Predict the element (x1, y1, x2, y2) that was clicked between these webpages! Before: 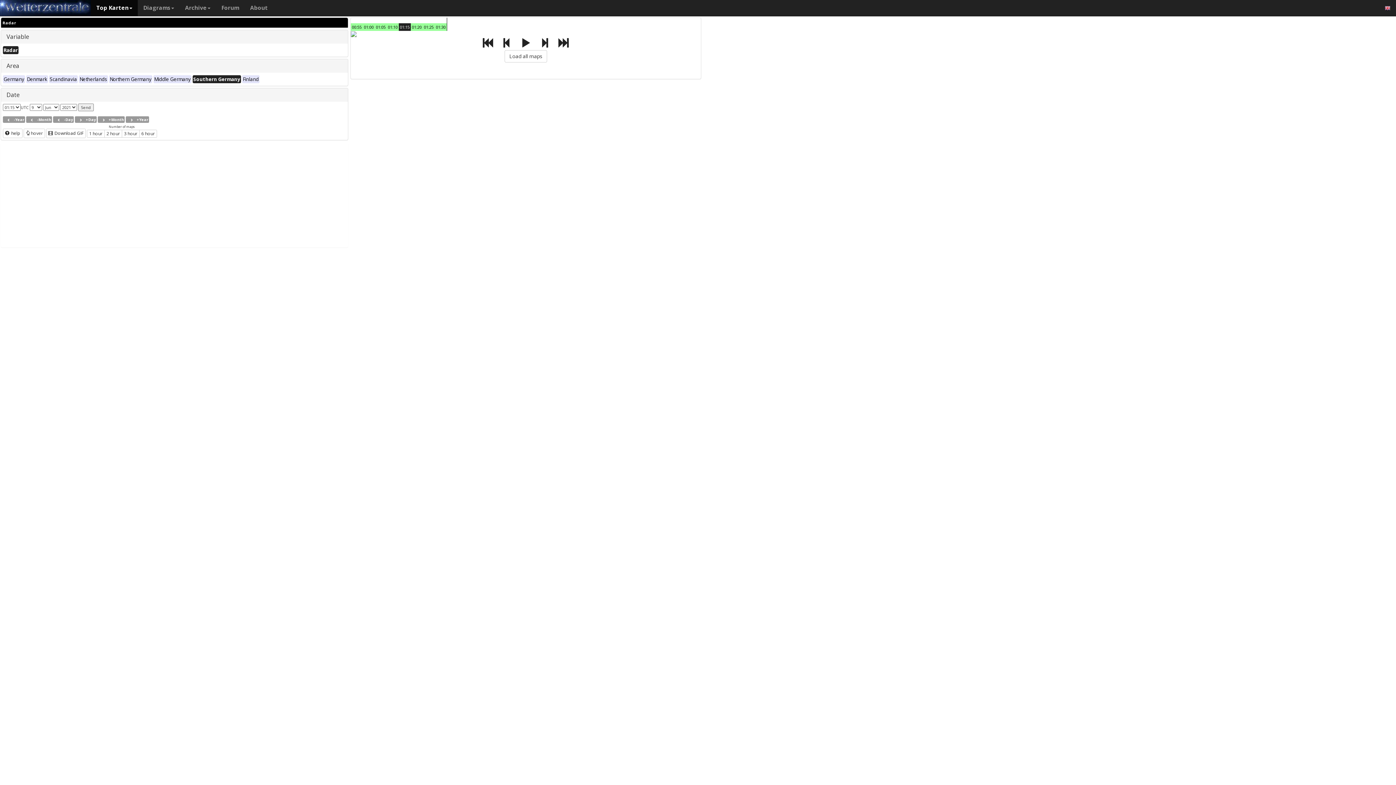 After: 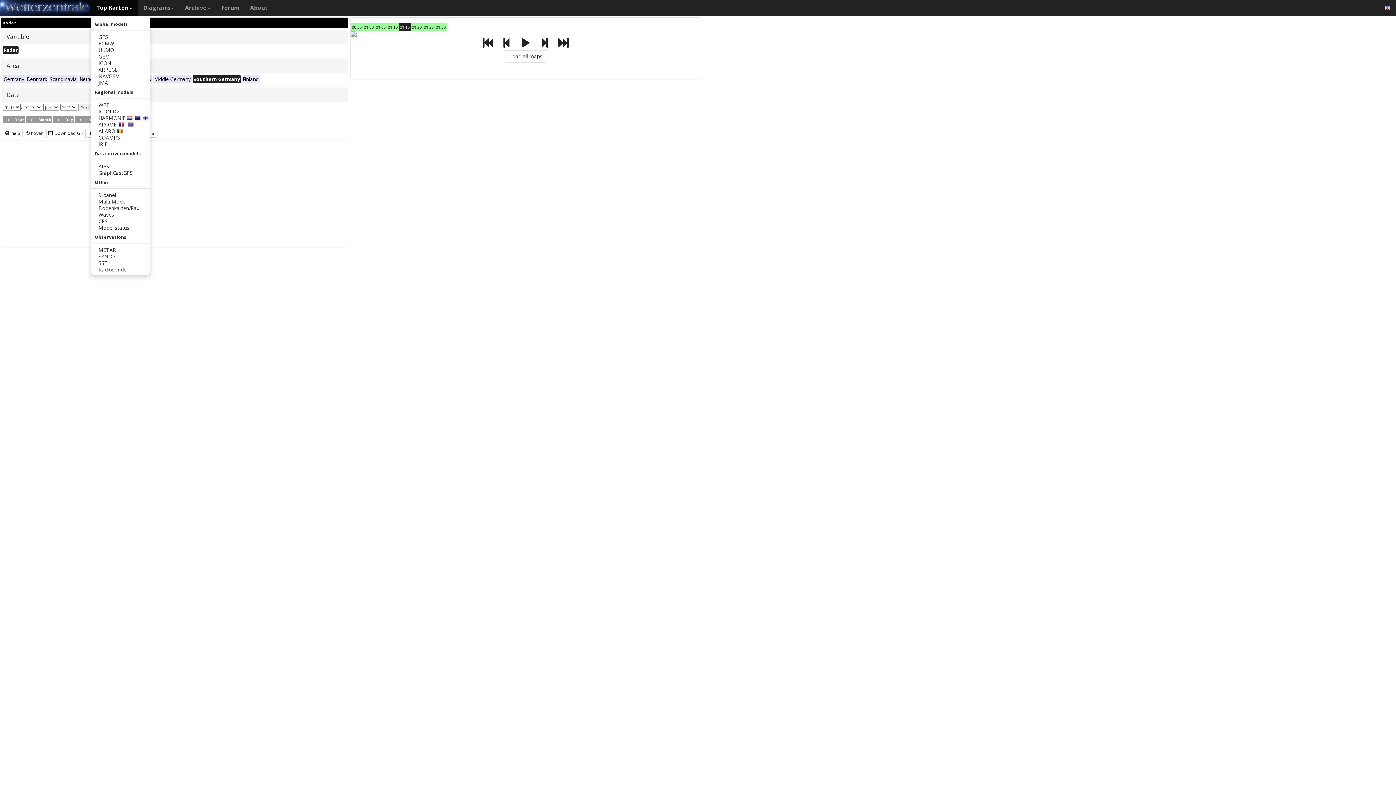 Action: label: Top Karten bbox: (90, 0, 137, 16)